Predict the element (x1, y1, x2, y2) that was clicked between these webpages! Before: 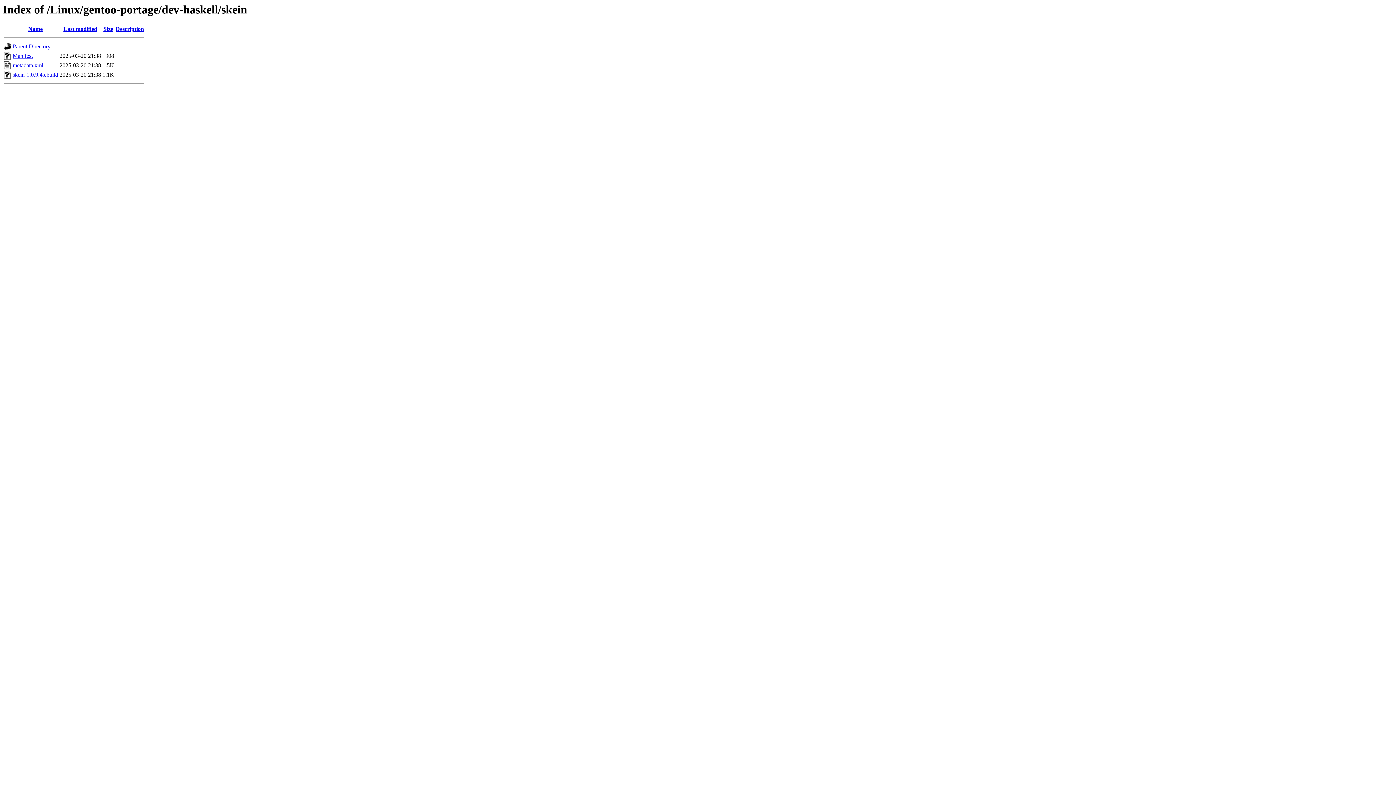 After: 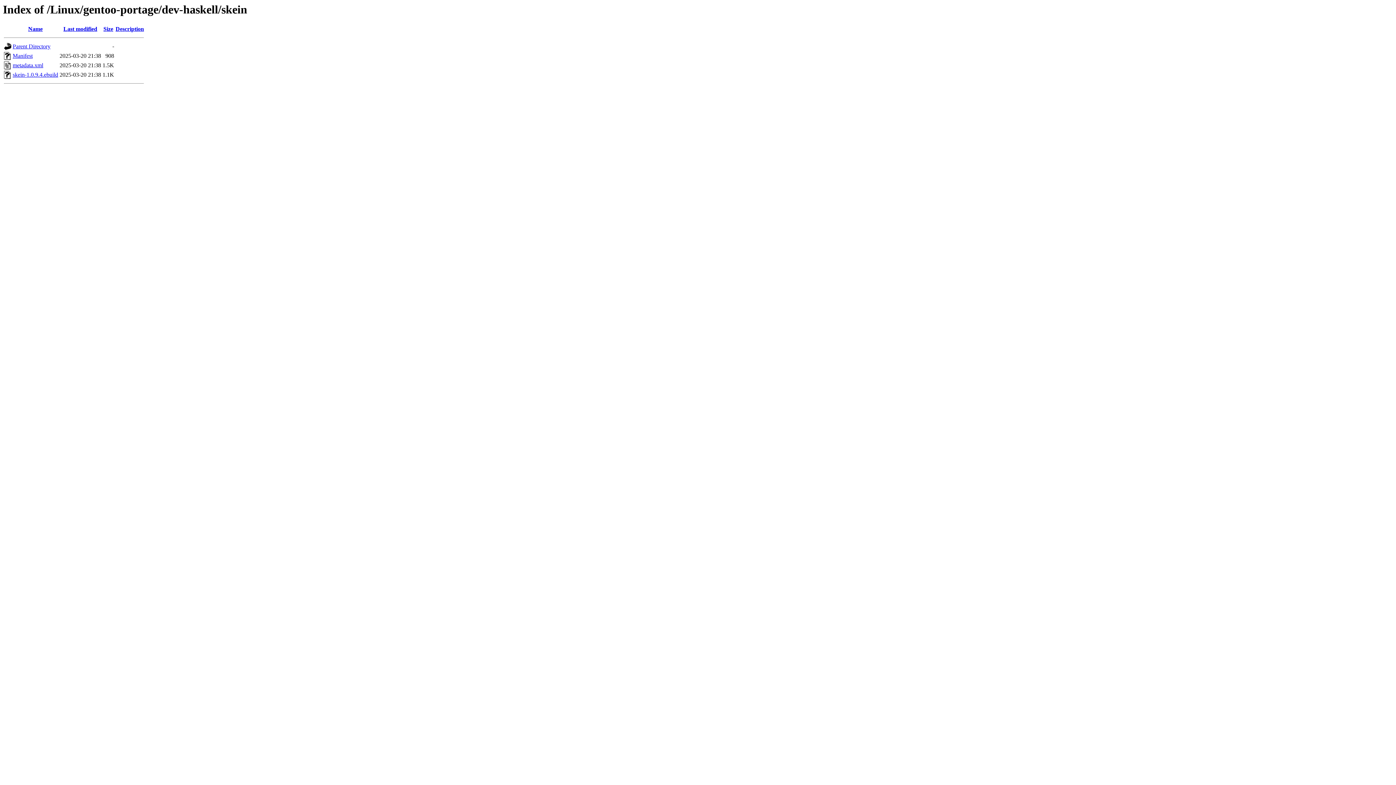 Action: bbox: (115, 25, 144, 32) label: Description